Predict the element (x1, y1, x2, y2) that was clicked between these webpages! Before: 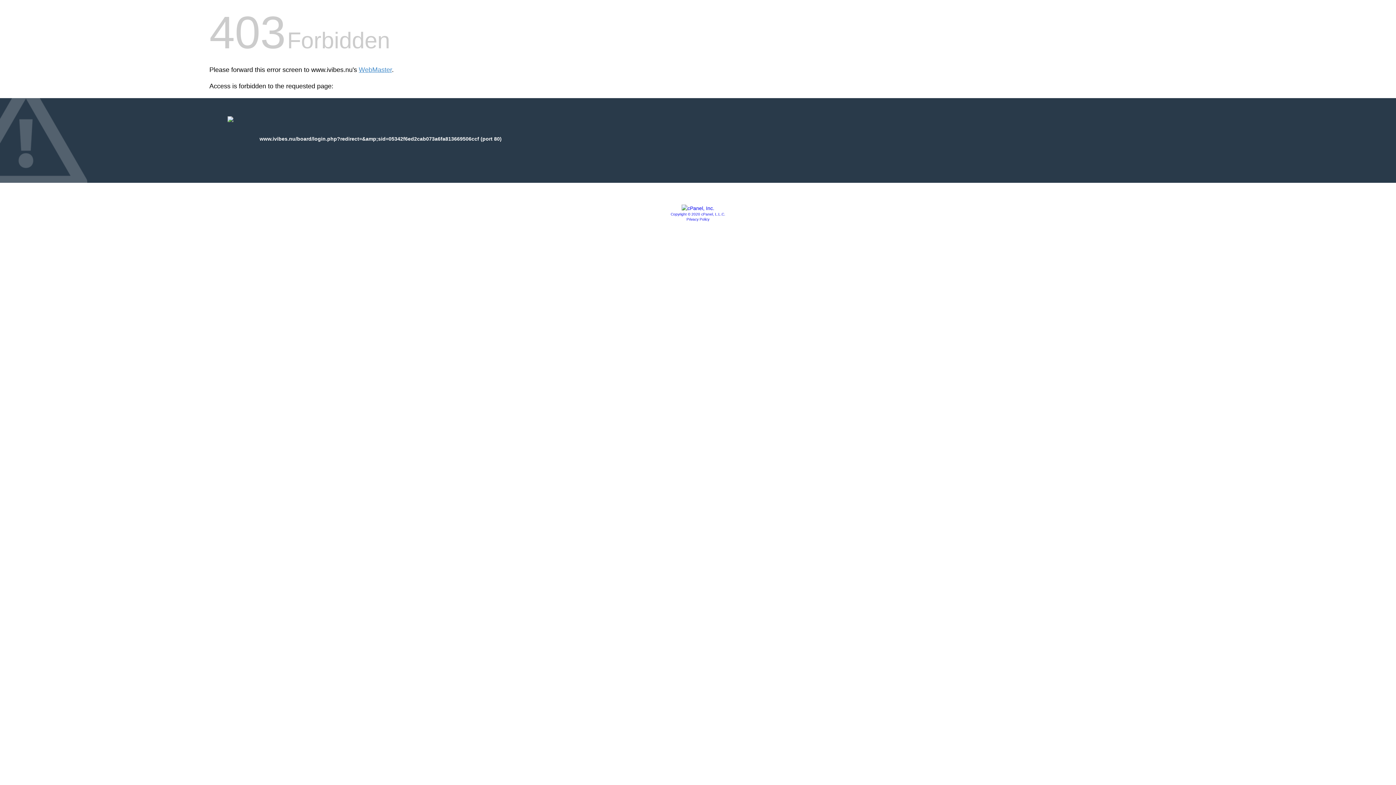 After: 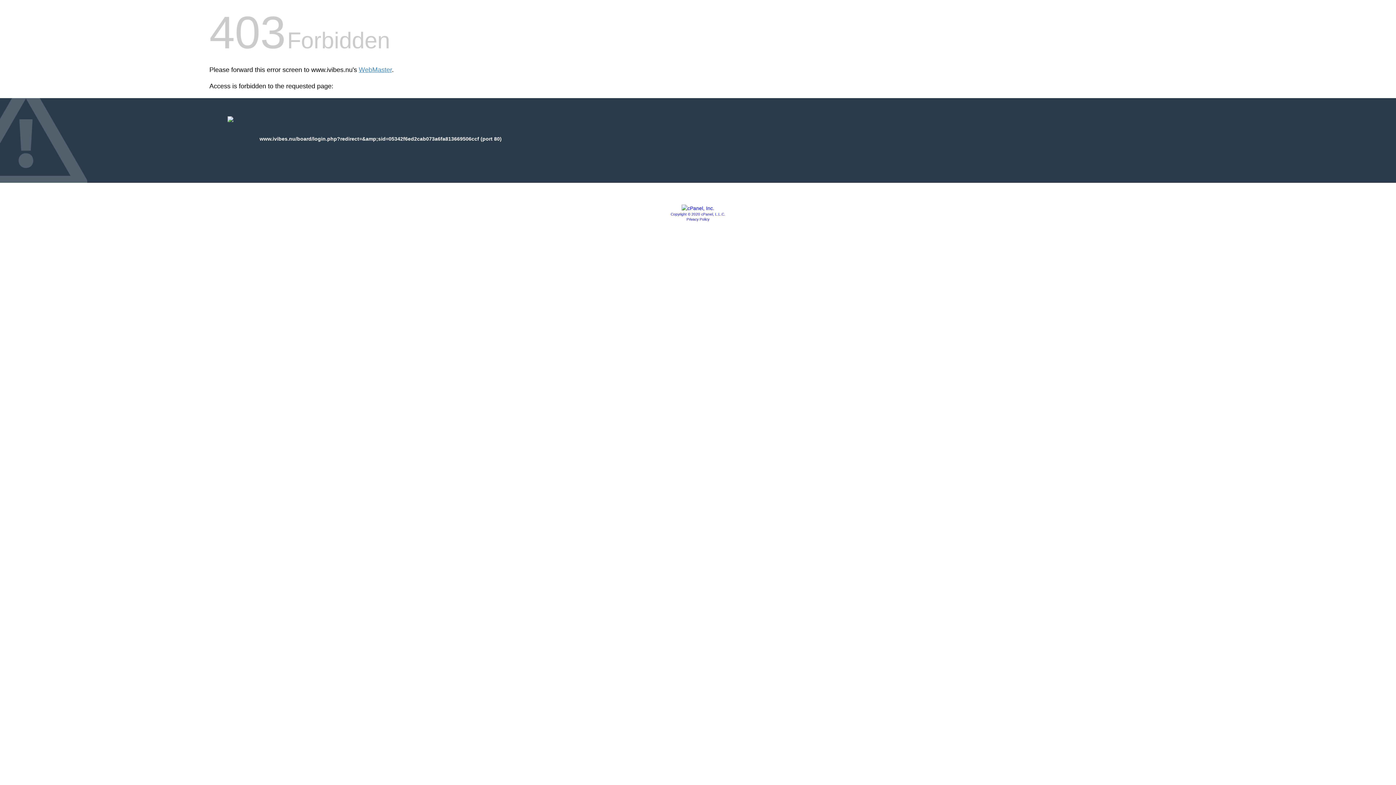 Action: bbox: (686, 217, 709, 221) label: Privacy Policy